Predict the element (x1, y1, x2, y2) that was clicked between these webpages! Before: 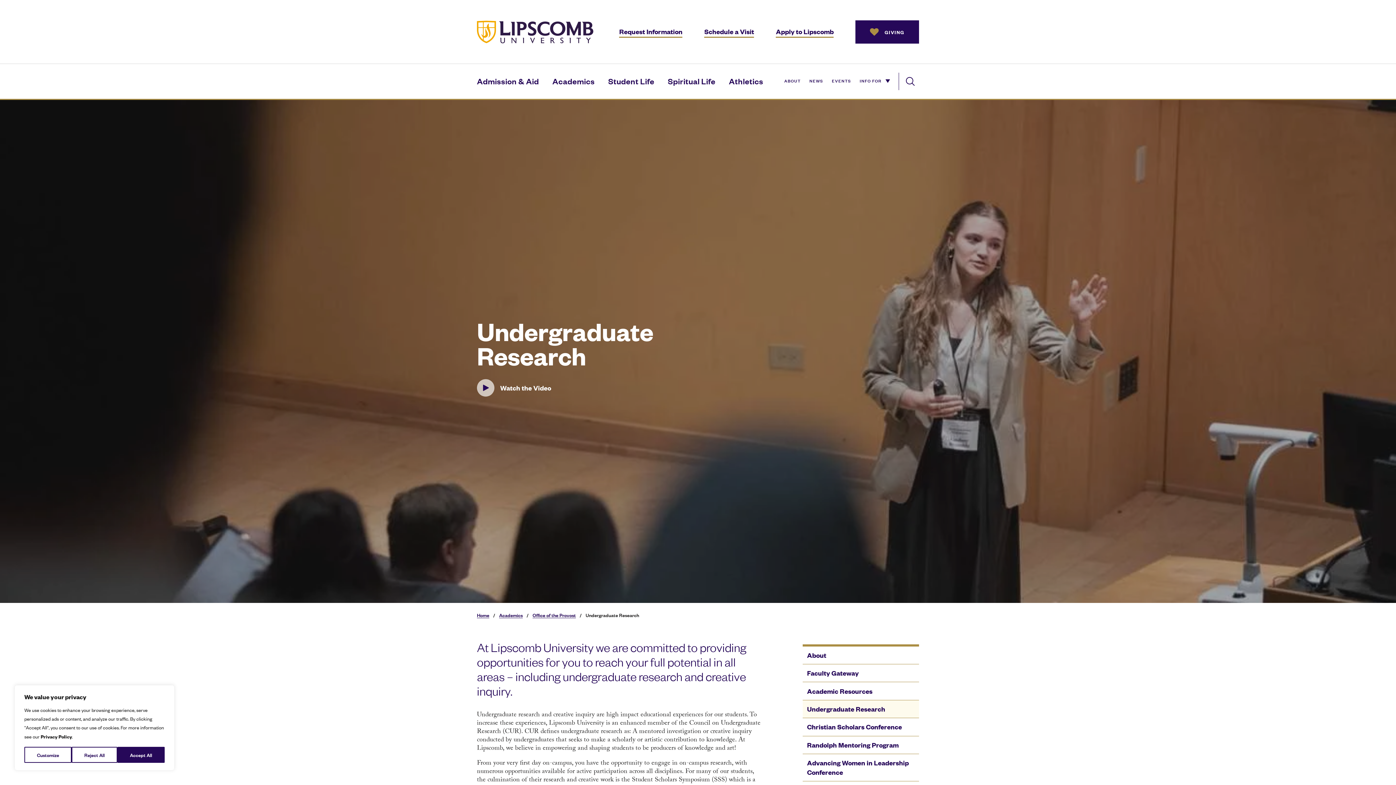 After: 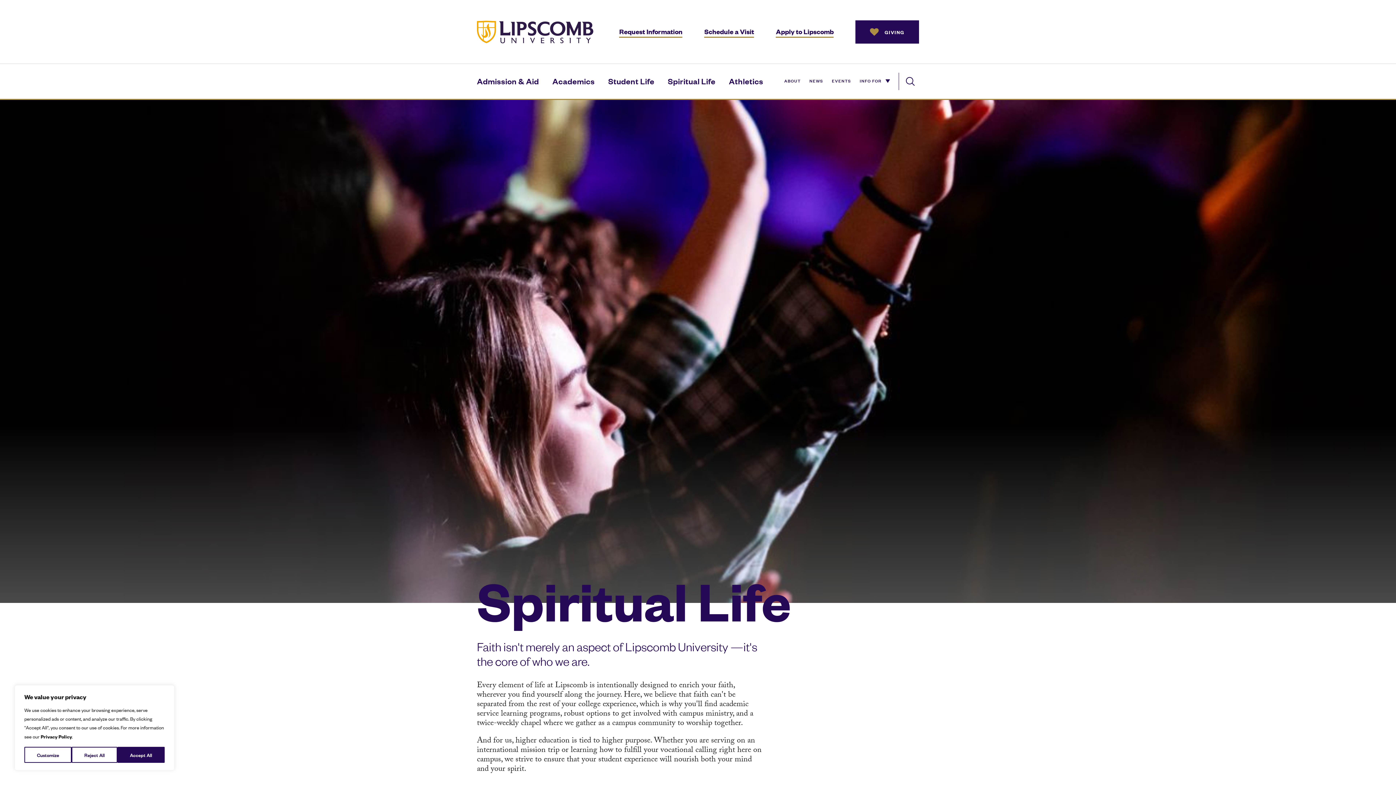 Action: label: Spiritual Life bbox: (668, 75, 715, 86)